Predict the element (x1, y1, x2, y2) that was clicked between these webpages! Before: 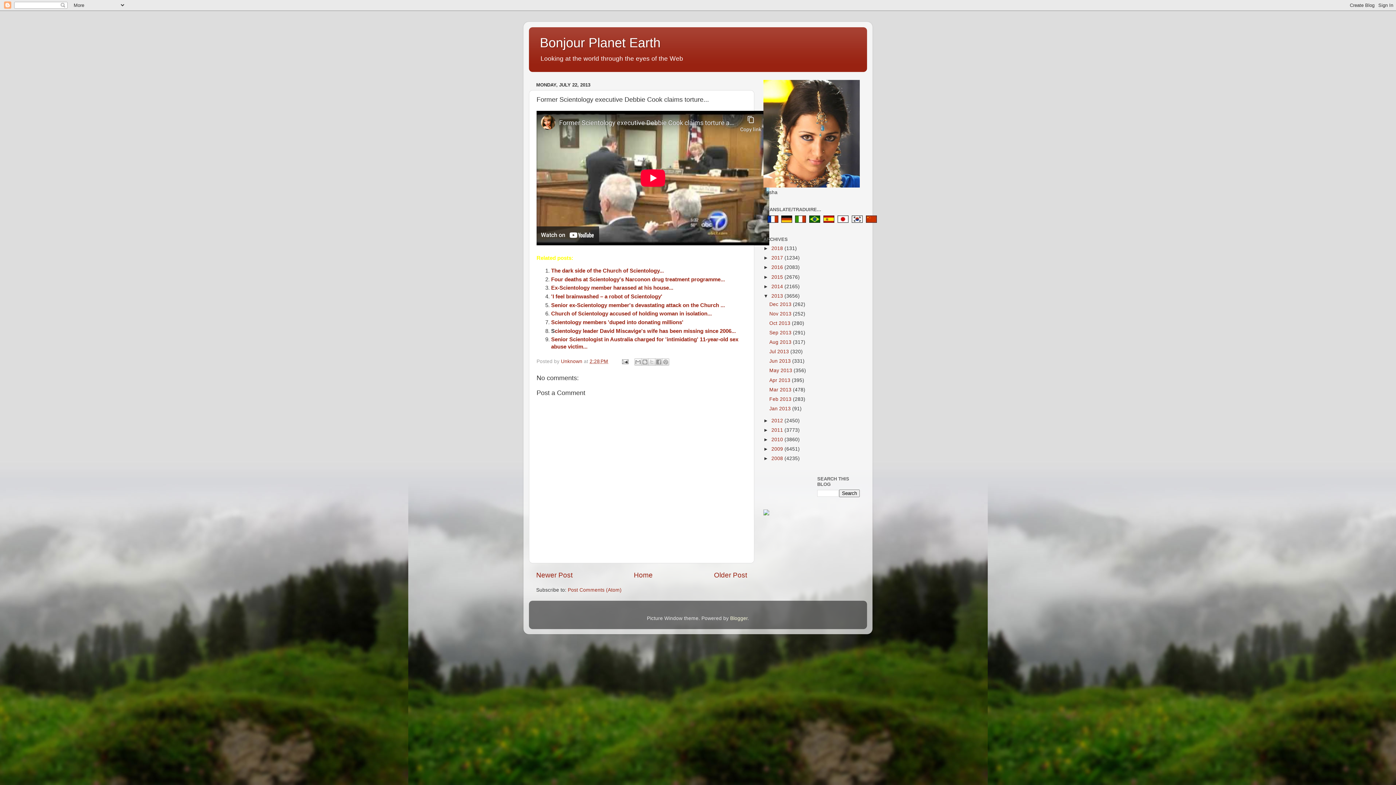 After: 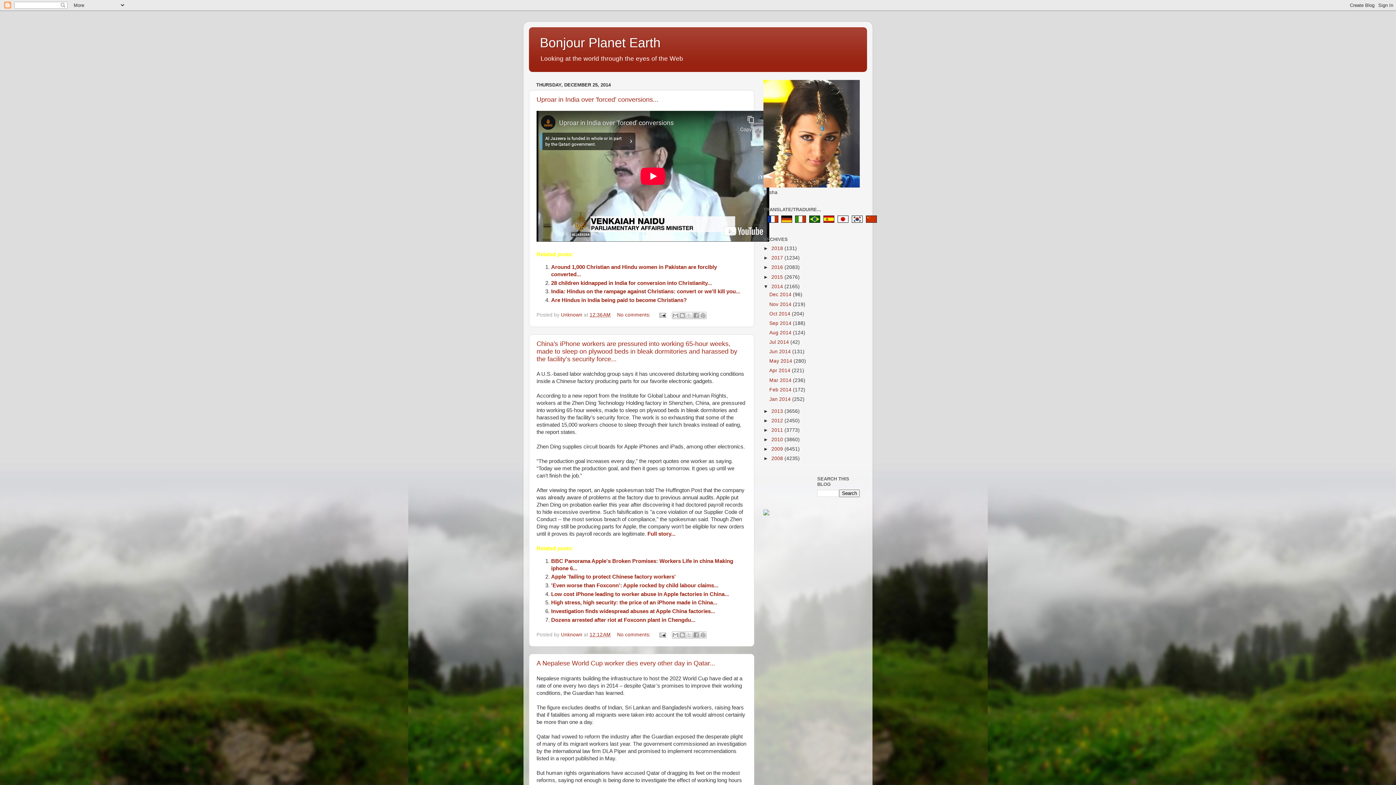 Action: bbox: (771, 283, 784, 289) label: 2014 